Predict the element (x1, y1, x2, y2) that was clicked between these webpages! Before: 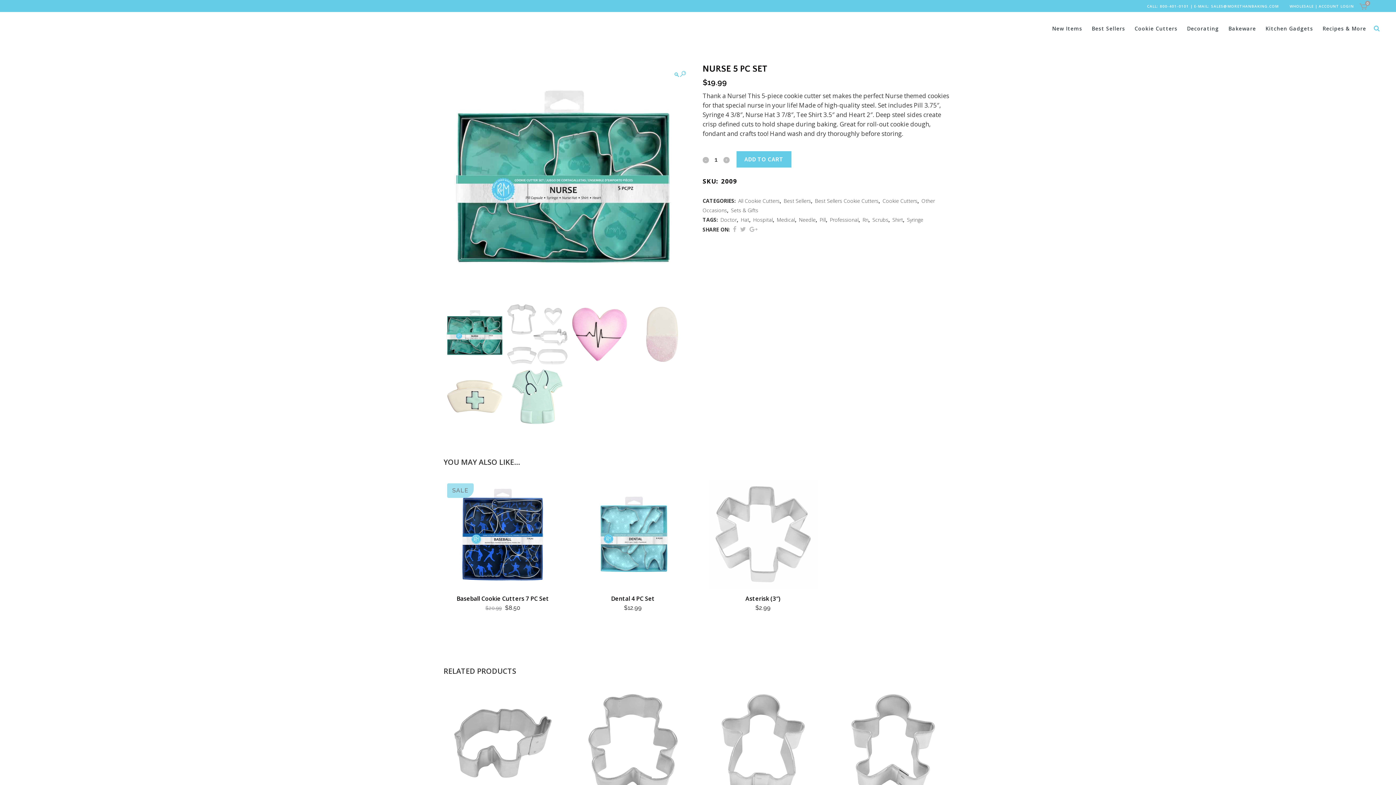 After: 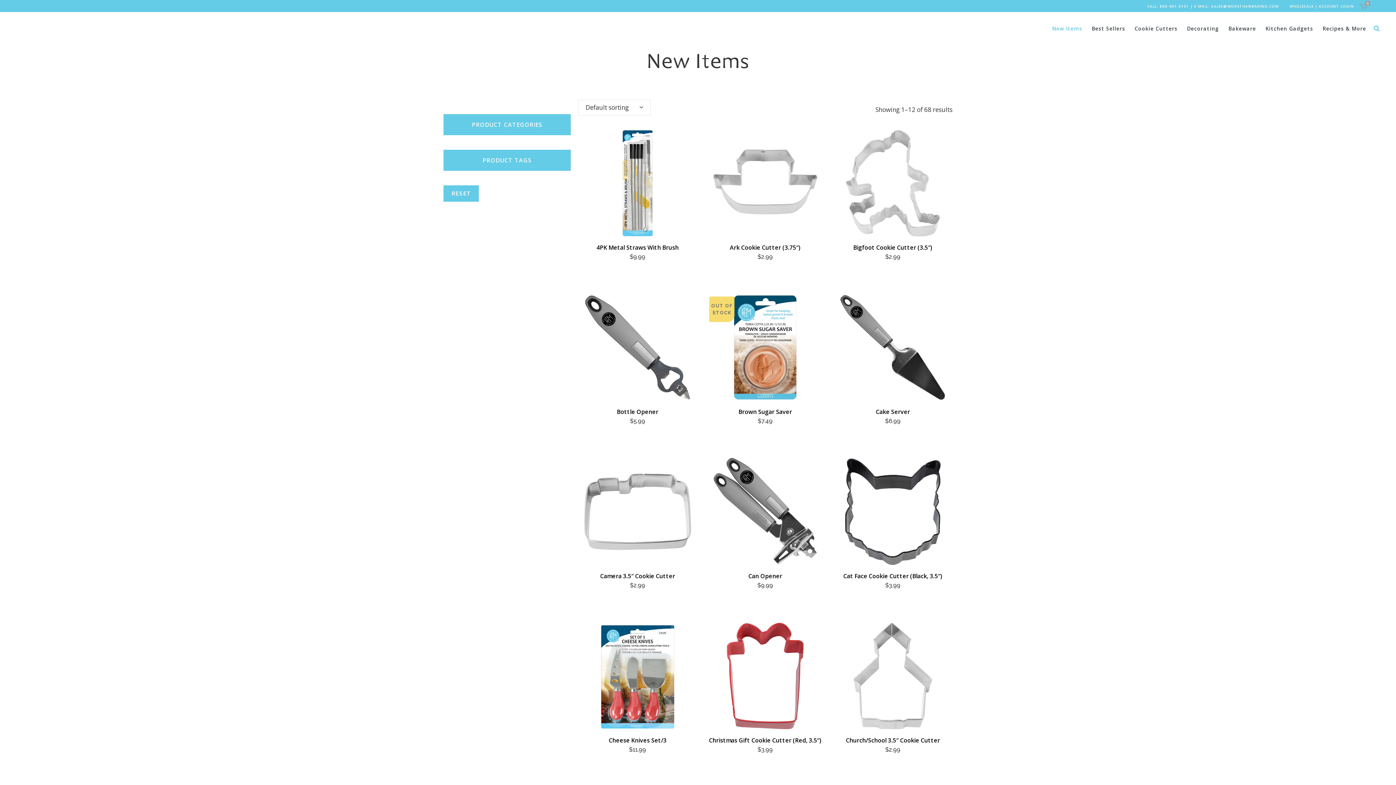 Action: label: New Items bbox: (1047, 12, 1087, 45)